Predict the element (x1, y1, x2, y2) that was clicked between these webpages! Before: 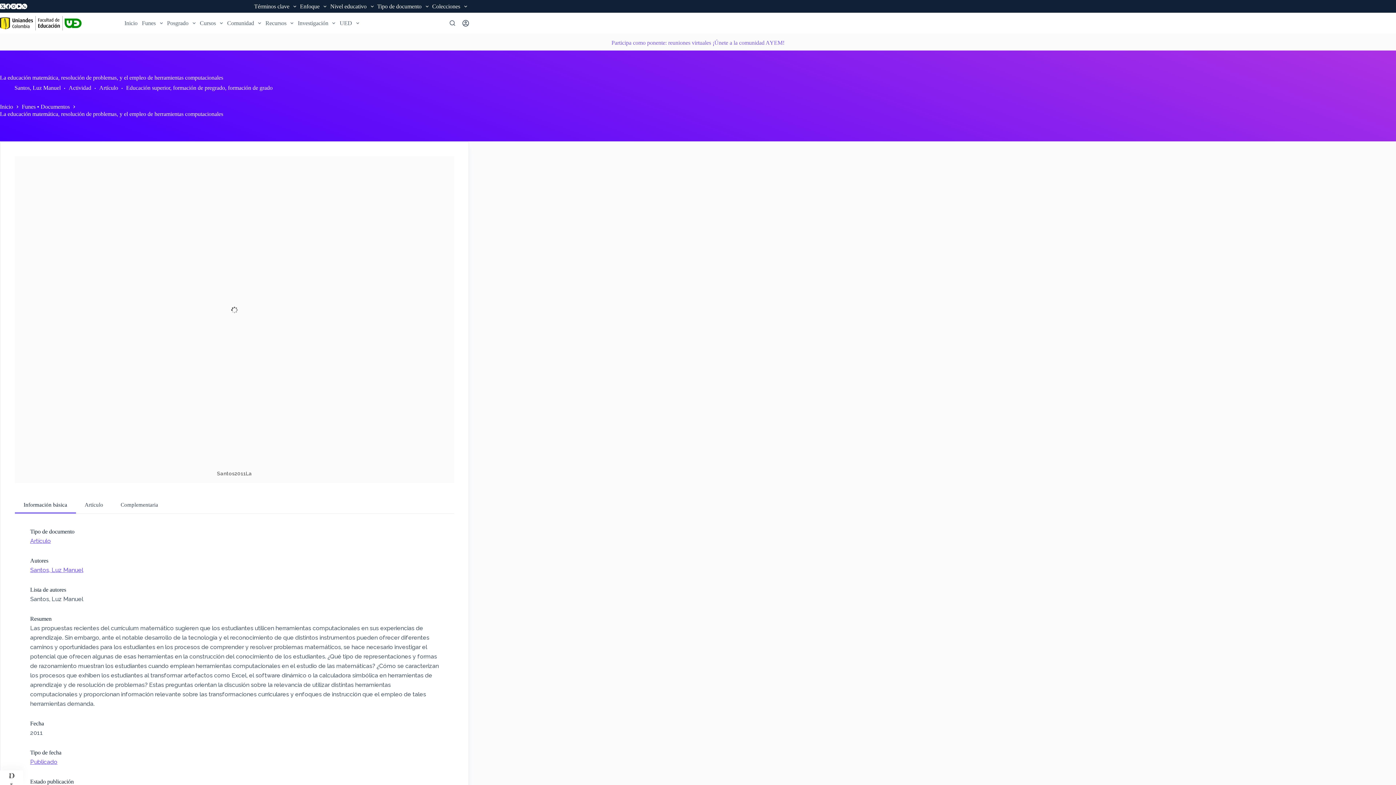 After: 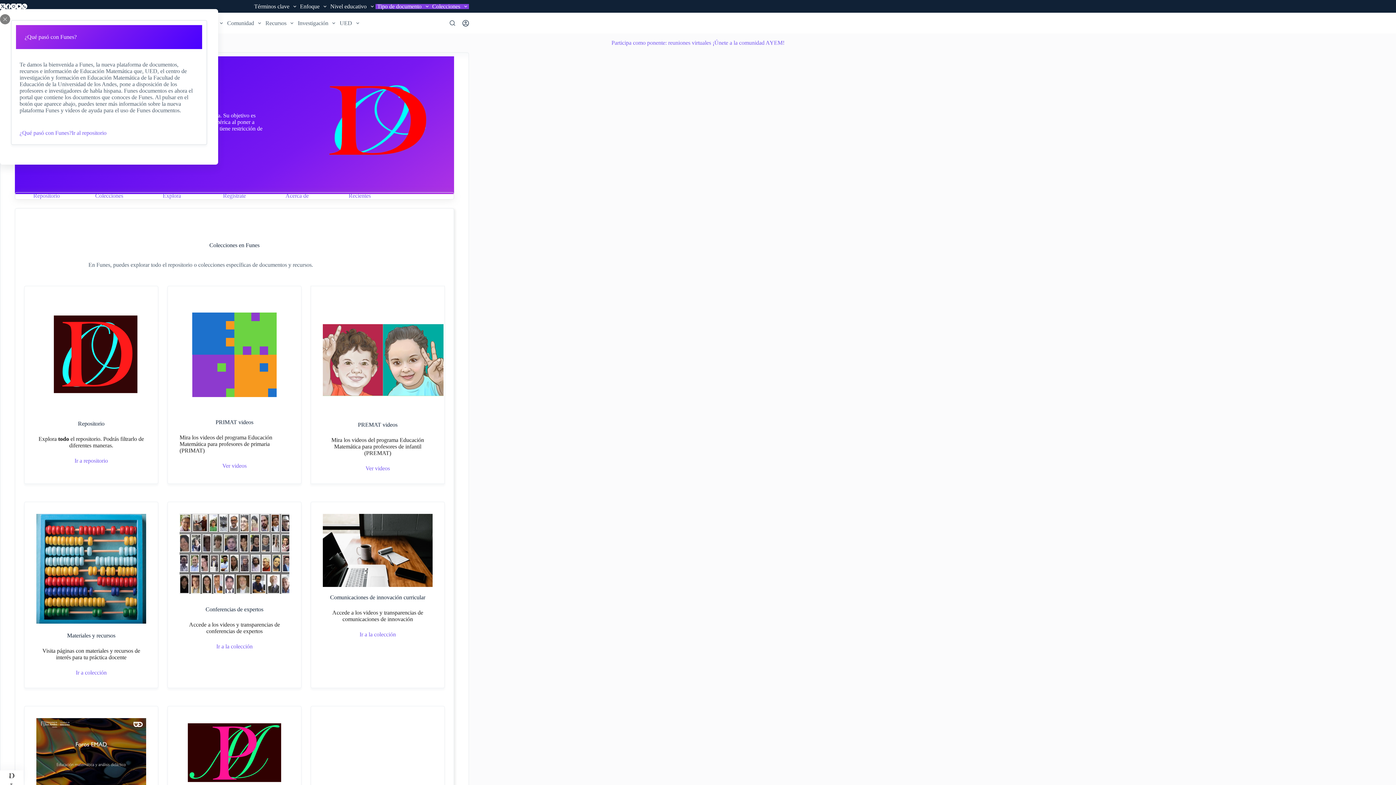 Action: bbox: (122, 12, 139, 33) label: Inicio